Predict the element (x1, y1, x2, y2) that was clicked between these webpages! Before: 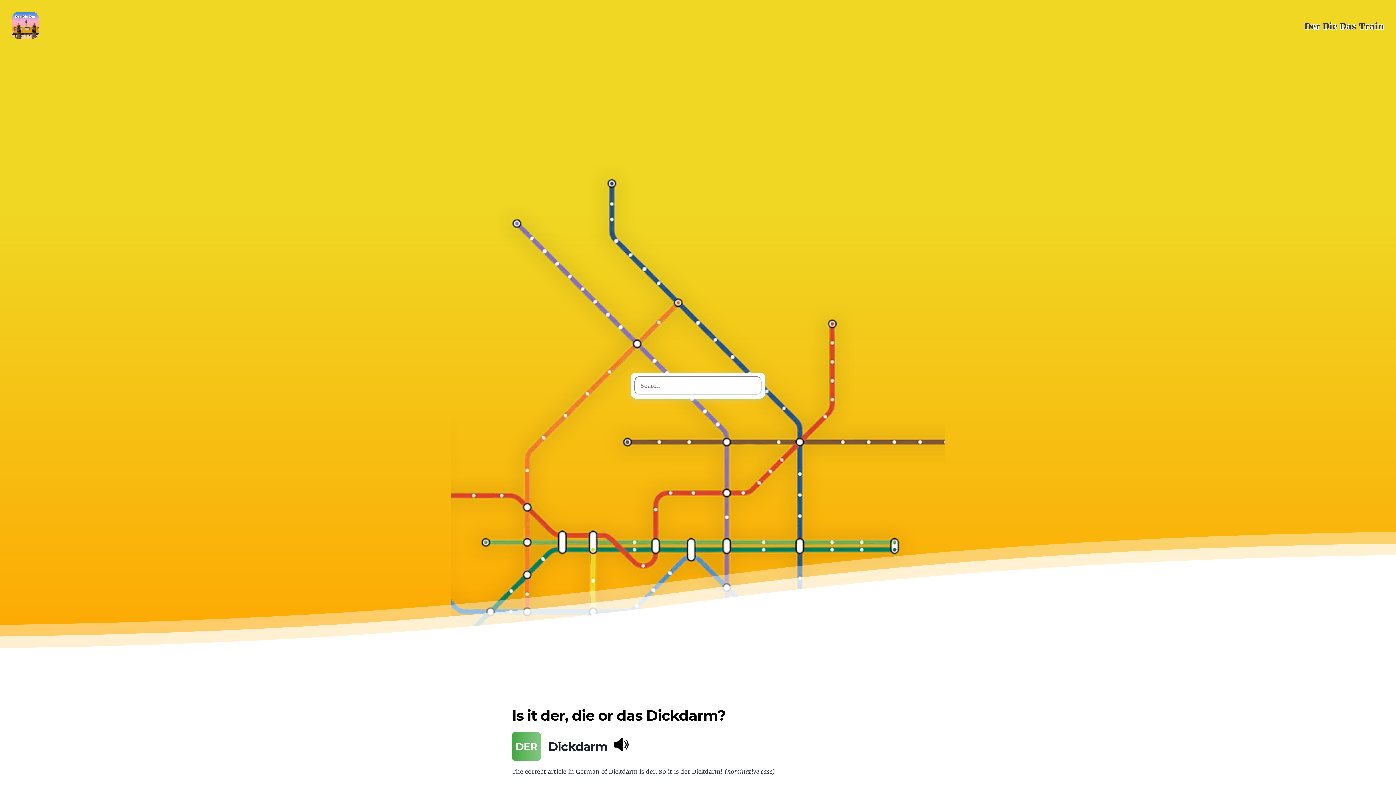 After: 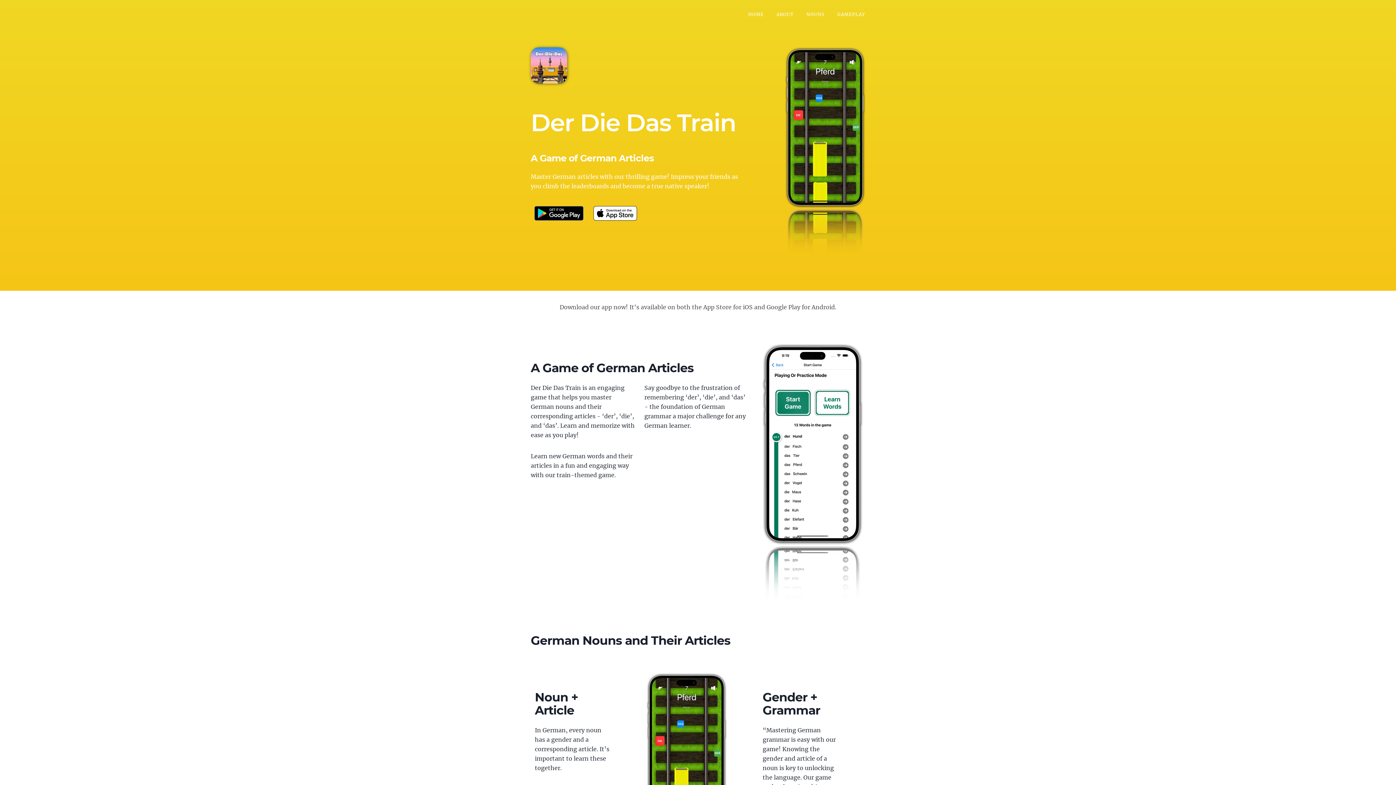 Action: bbox: (11, 11, 46, 41)